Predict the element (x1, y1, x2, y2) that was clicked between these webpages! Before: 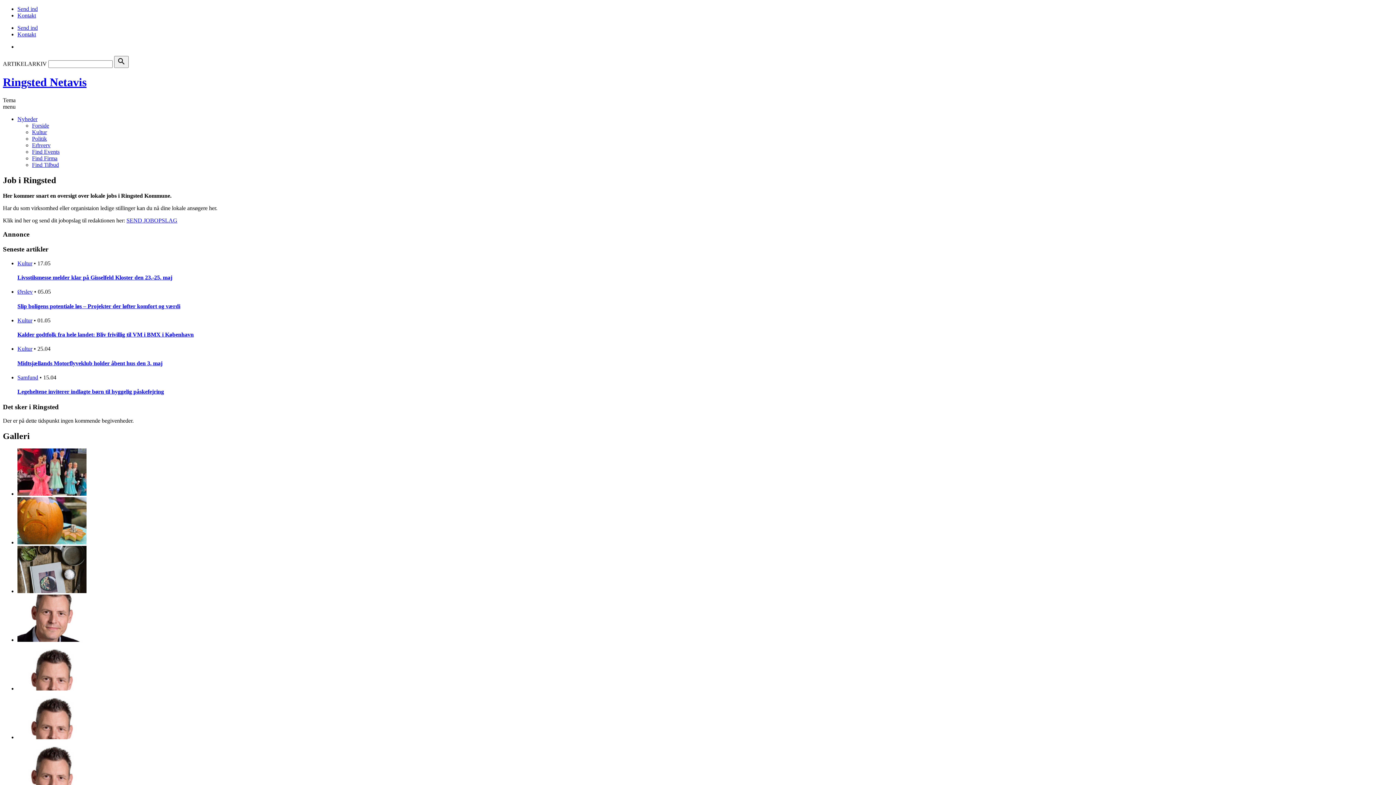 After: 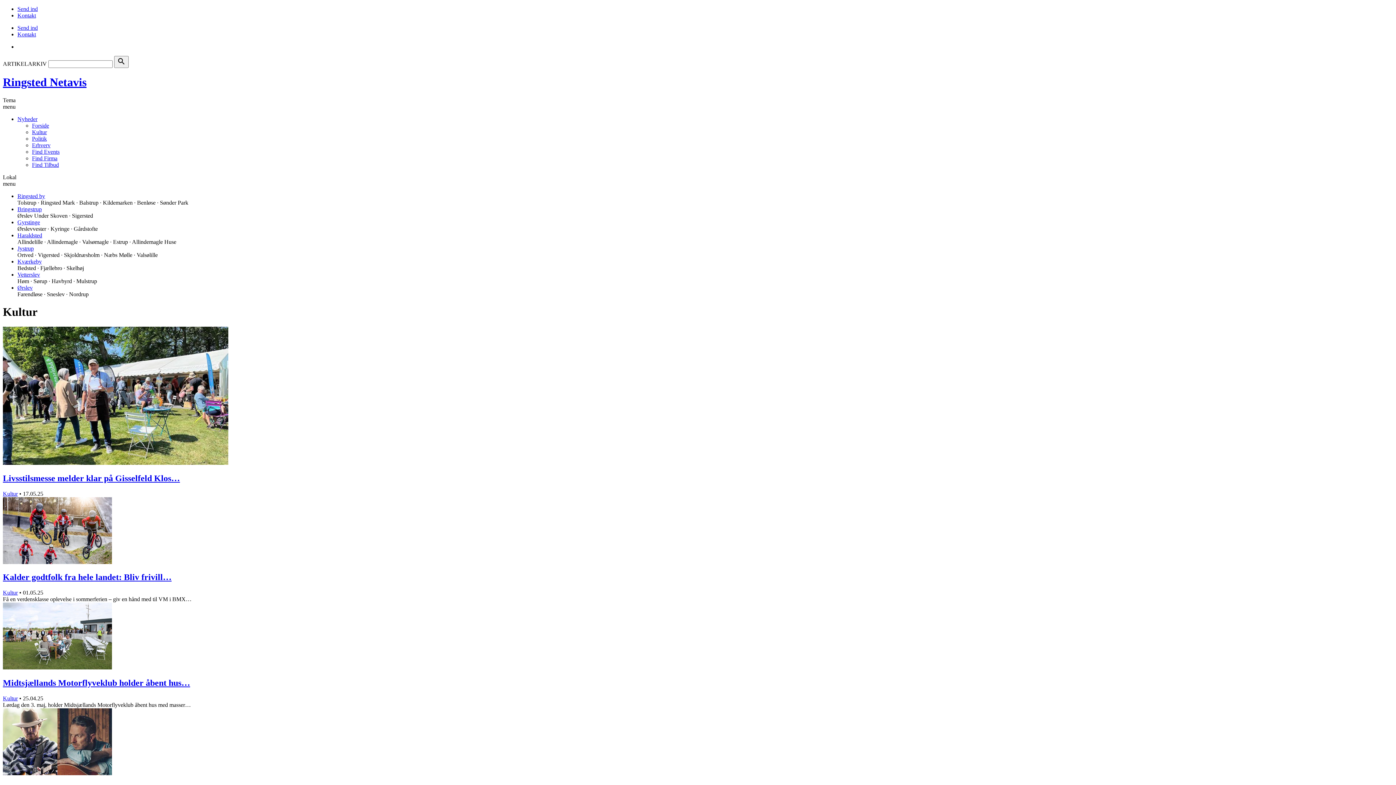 Action: bbox: (17, 317, 32, 323) label: Kultur